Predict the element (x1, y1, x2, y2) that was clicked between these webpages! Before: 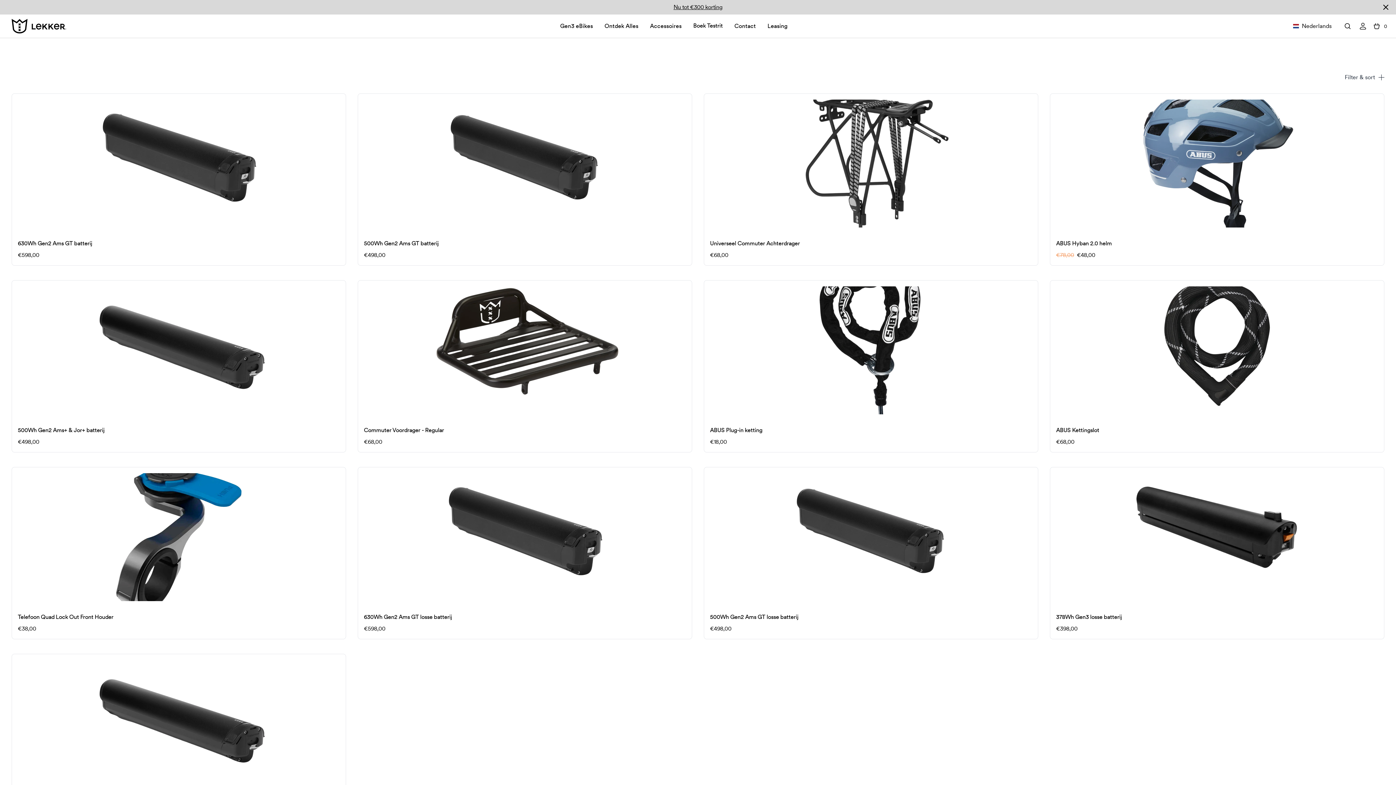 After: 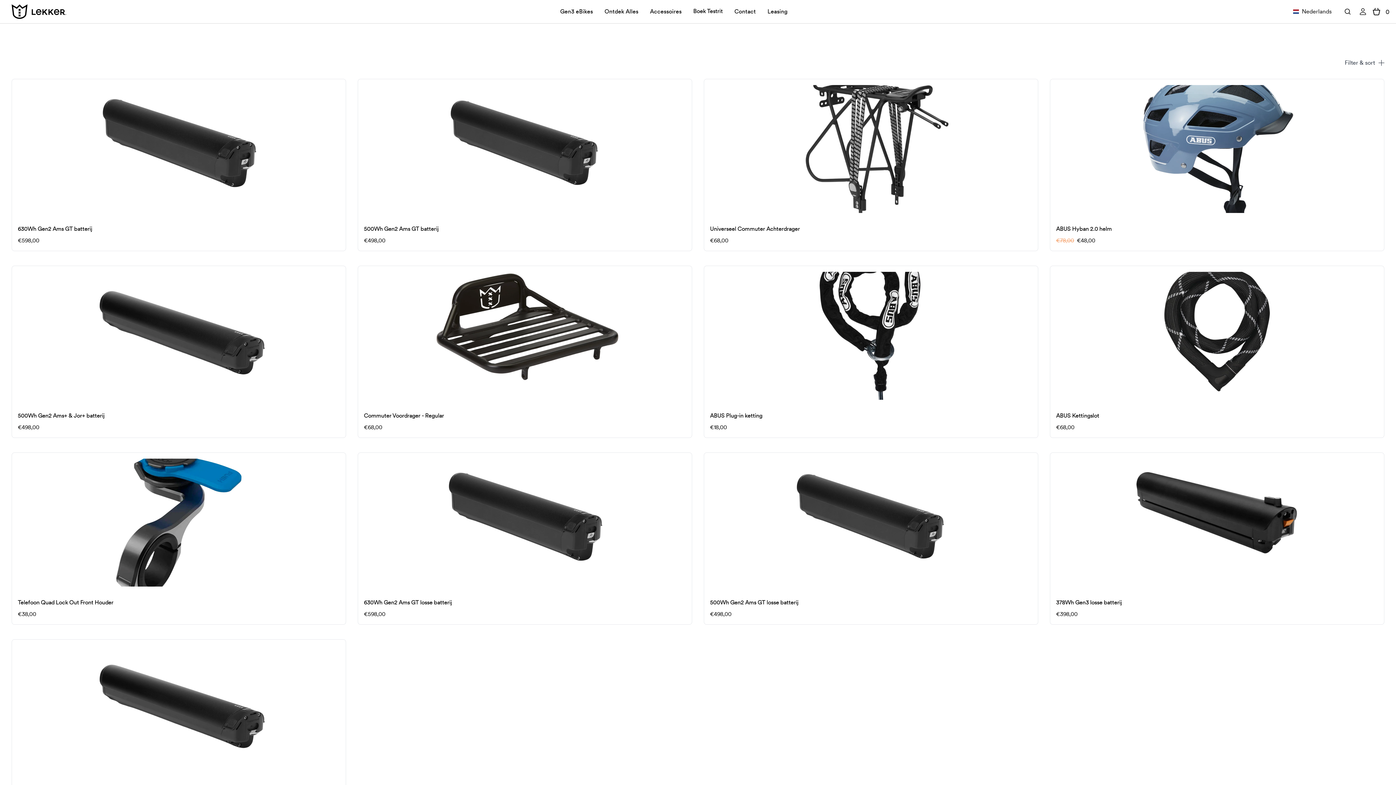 Action: label: Dismiss bbox: (1378, 0, 1393, 14)